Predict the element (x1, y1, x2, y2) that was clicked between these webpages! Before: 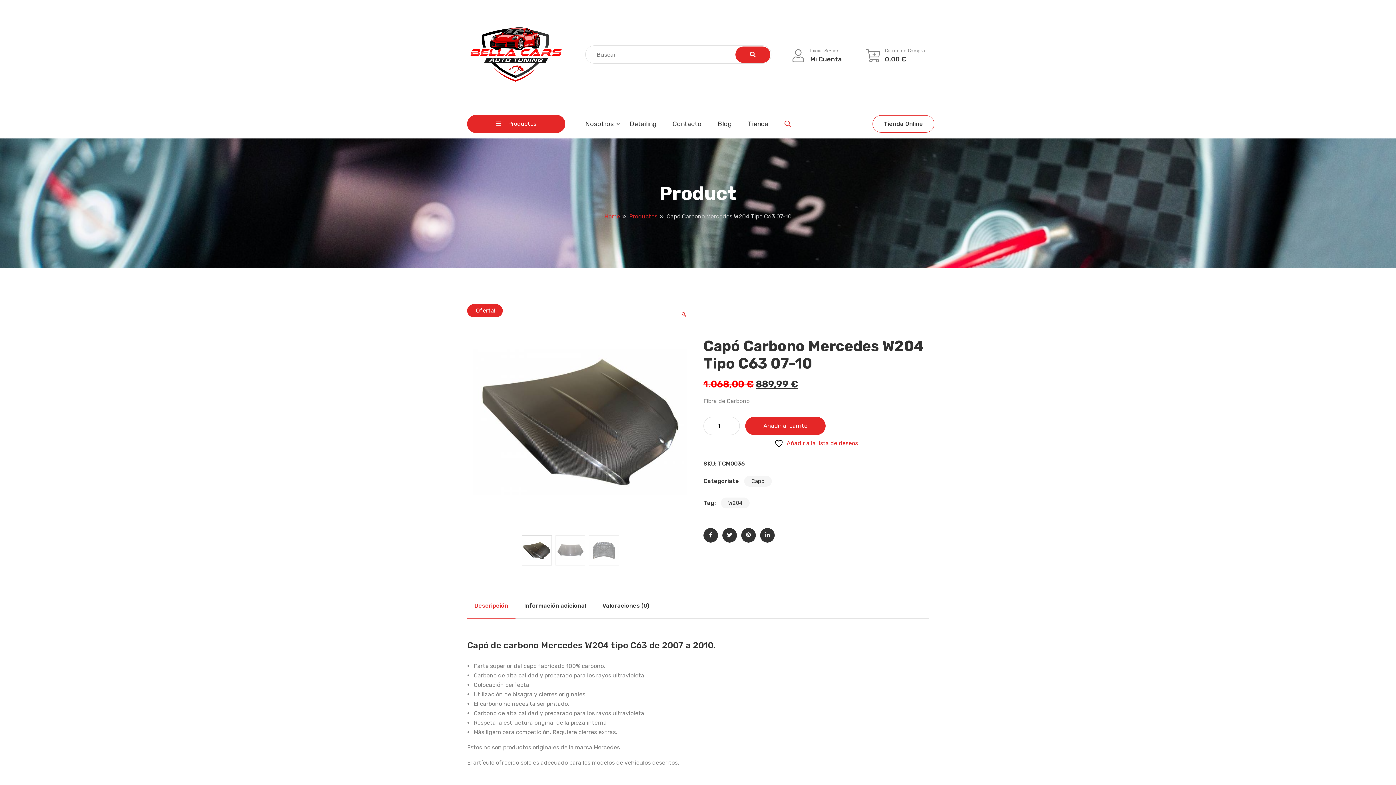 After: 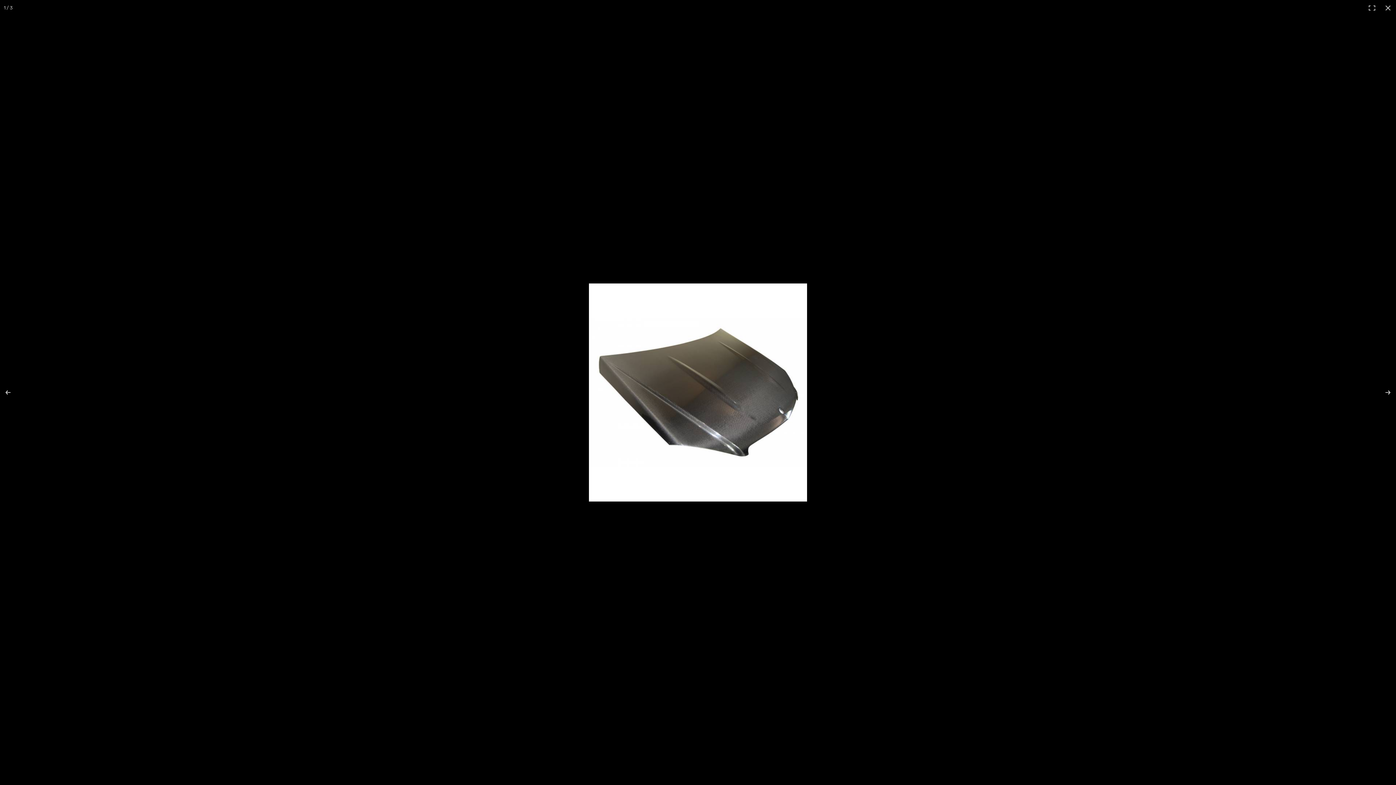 Action: bbox: (681, 310, 686, 319) label: Ver galería de imágenes a pantalla completa